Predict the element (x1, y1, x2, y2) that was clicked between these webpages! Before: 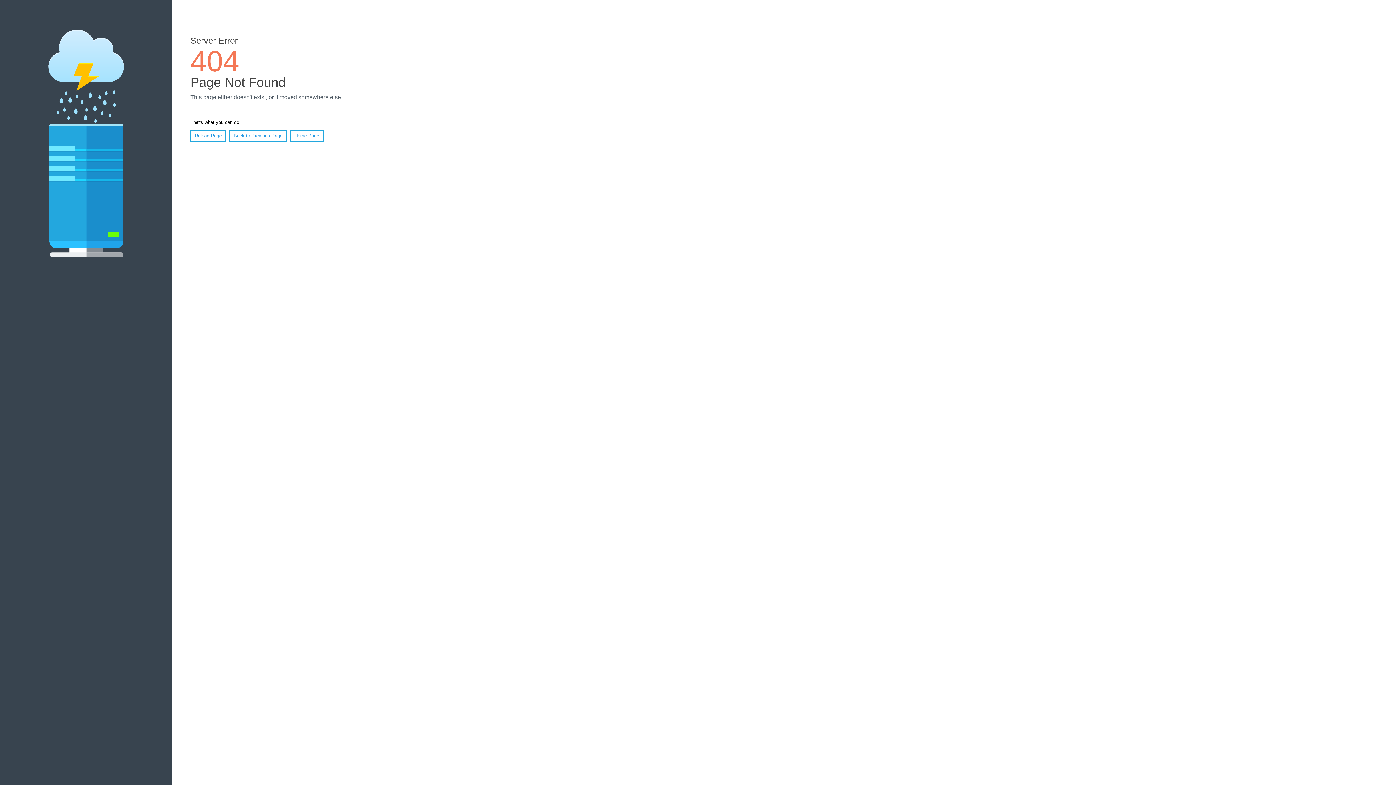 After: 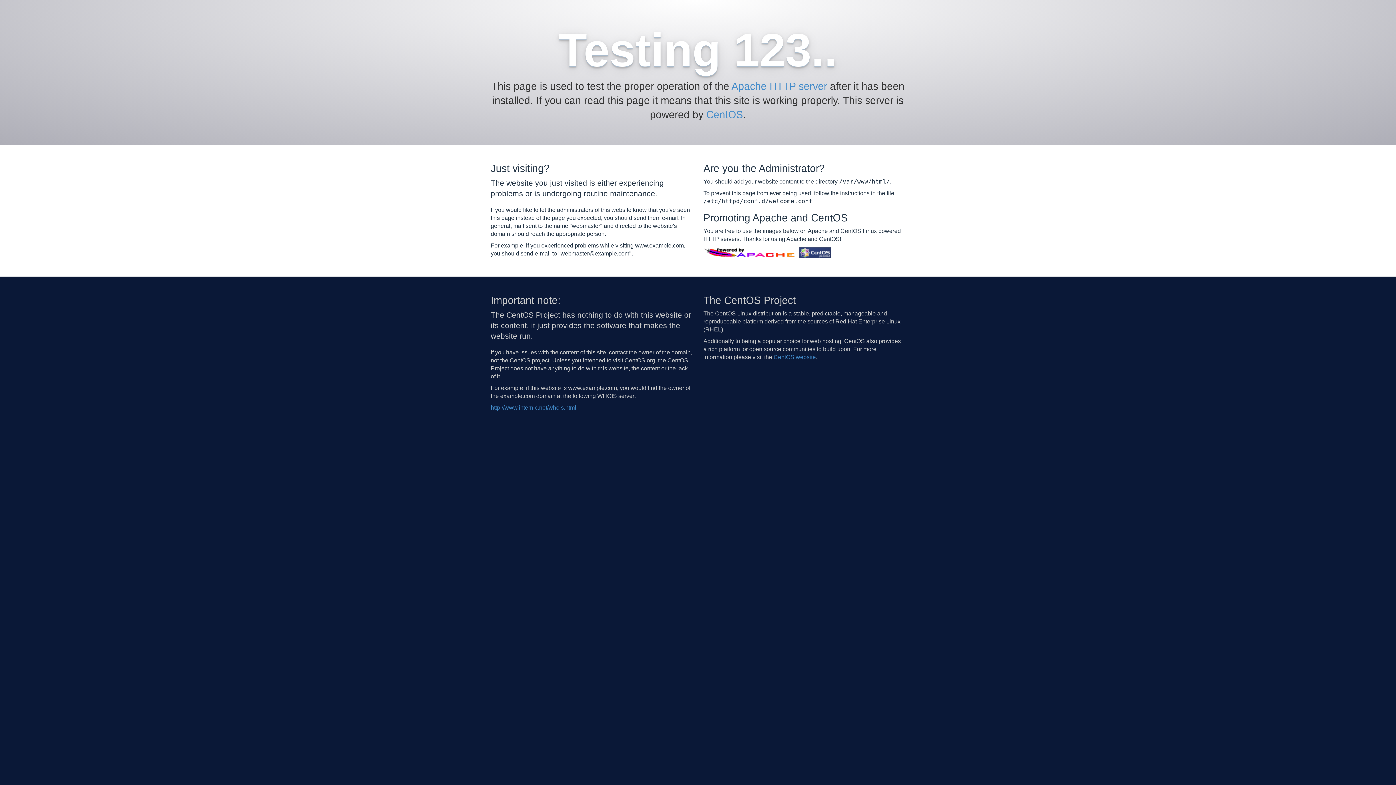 Action: bbox: (290, 130, 323, 141) label: Home Page